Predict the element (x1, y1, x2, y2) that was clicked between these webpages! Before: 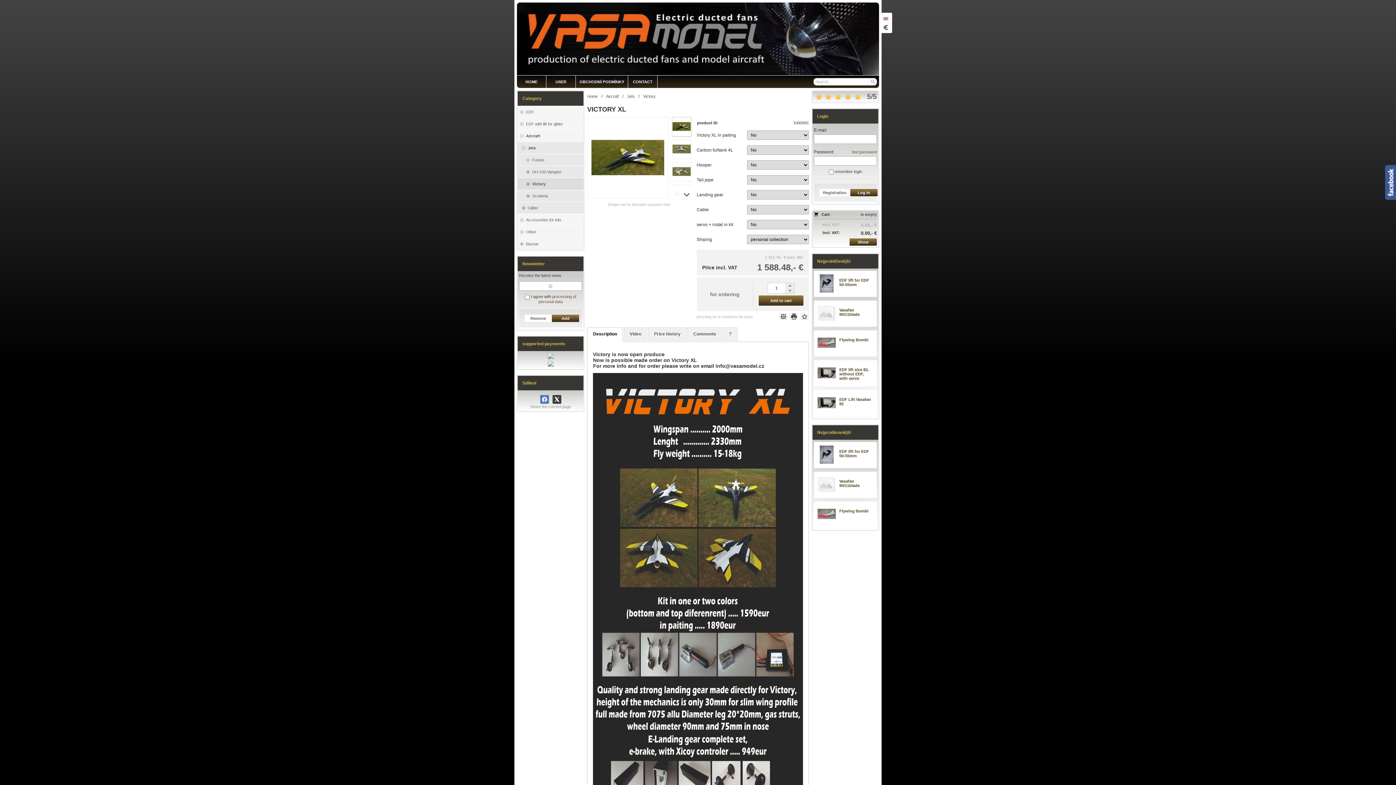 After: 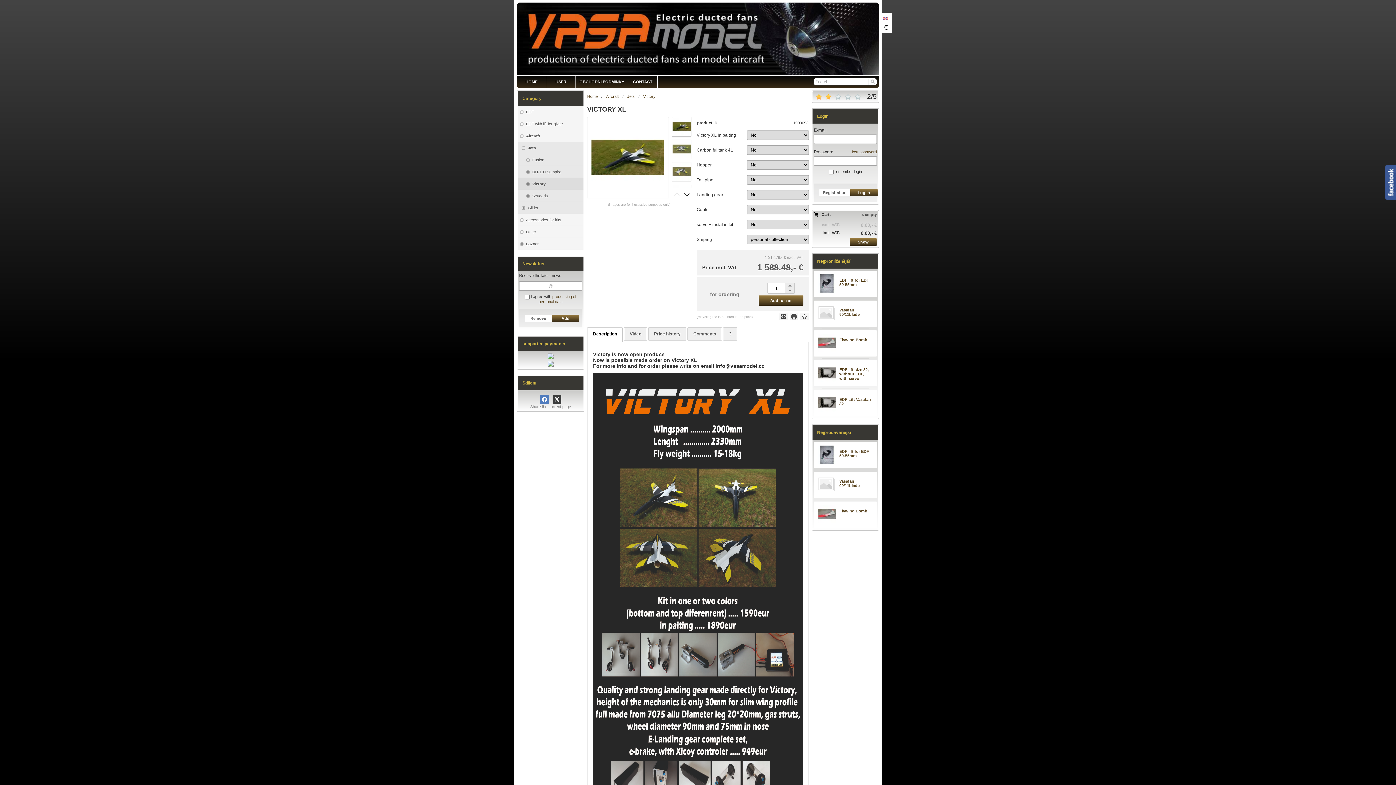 Action: bbox: (823, 93, 833, 100)